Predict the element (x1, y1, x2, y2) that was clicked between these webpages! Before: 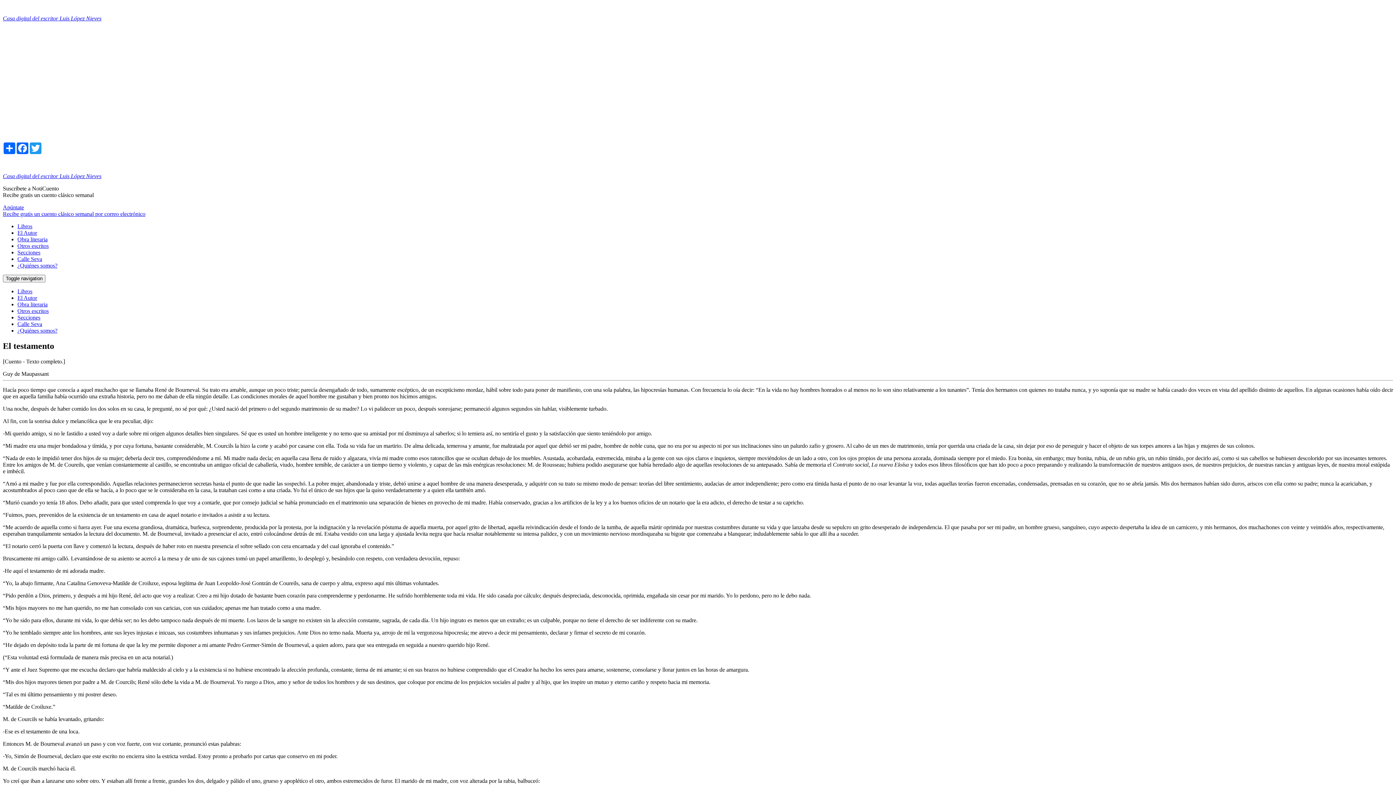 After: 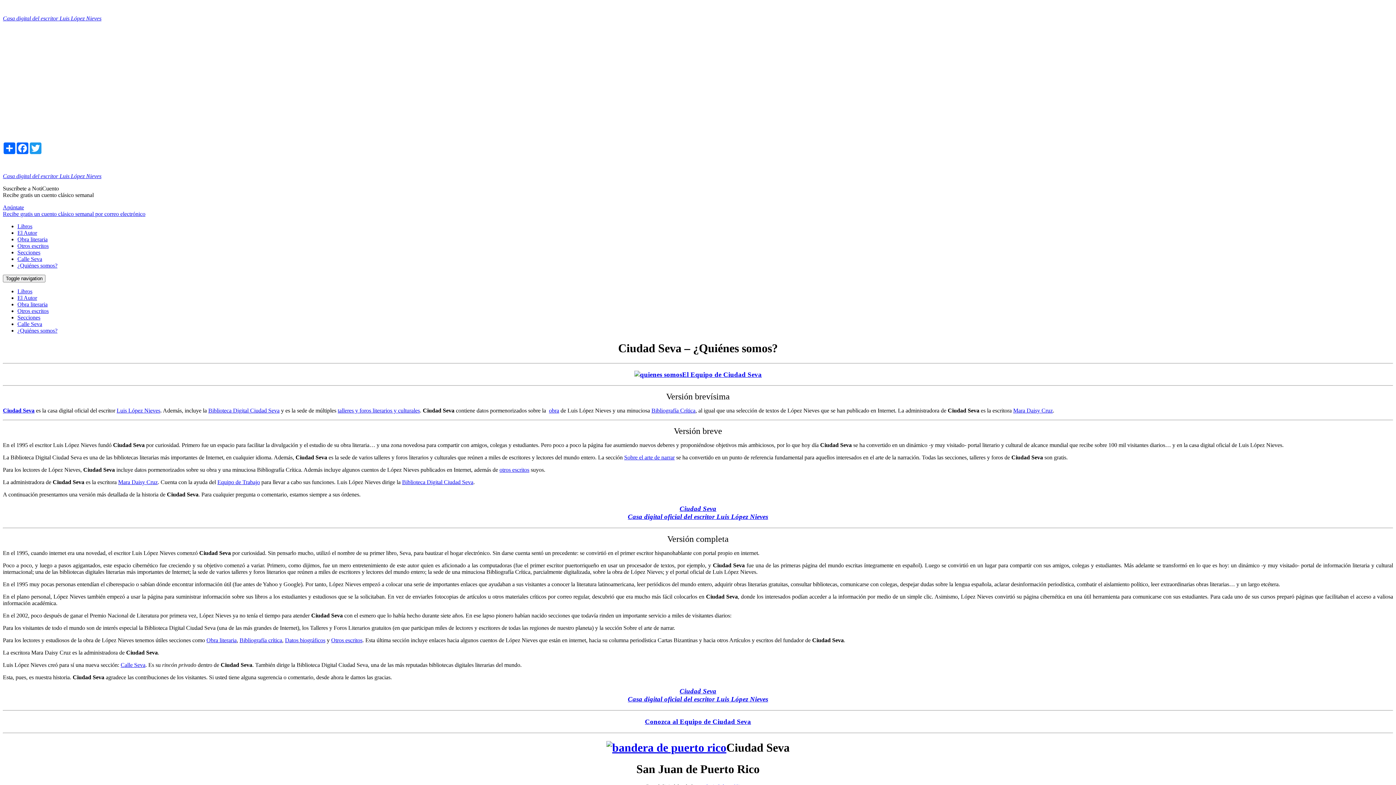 Action: label: ¿Quiénes somos? bbox: (17, 262, 57, 268)